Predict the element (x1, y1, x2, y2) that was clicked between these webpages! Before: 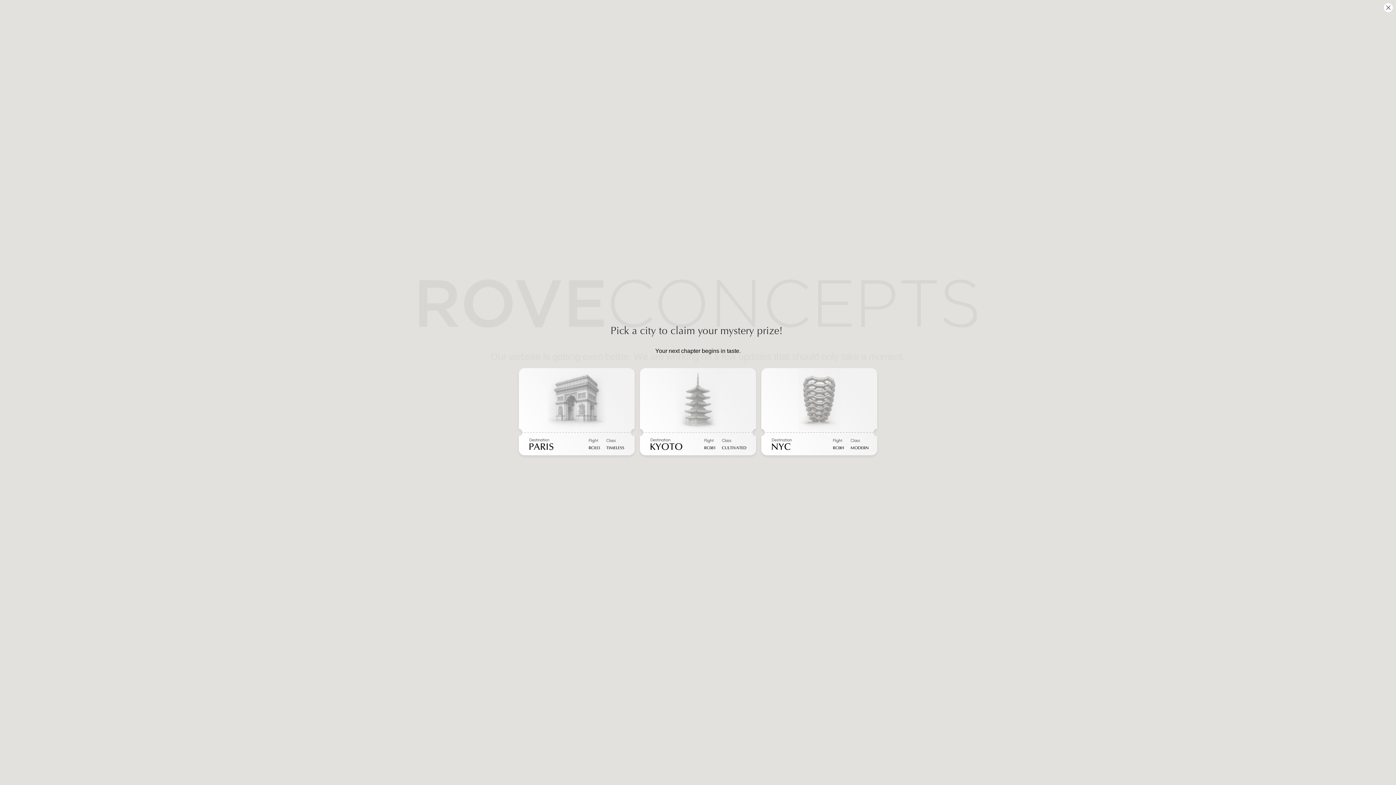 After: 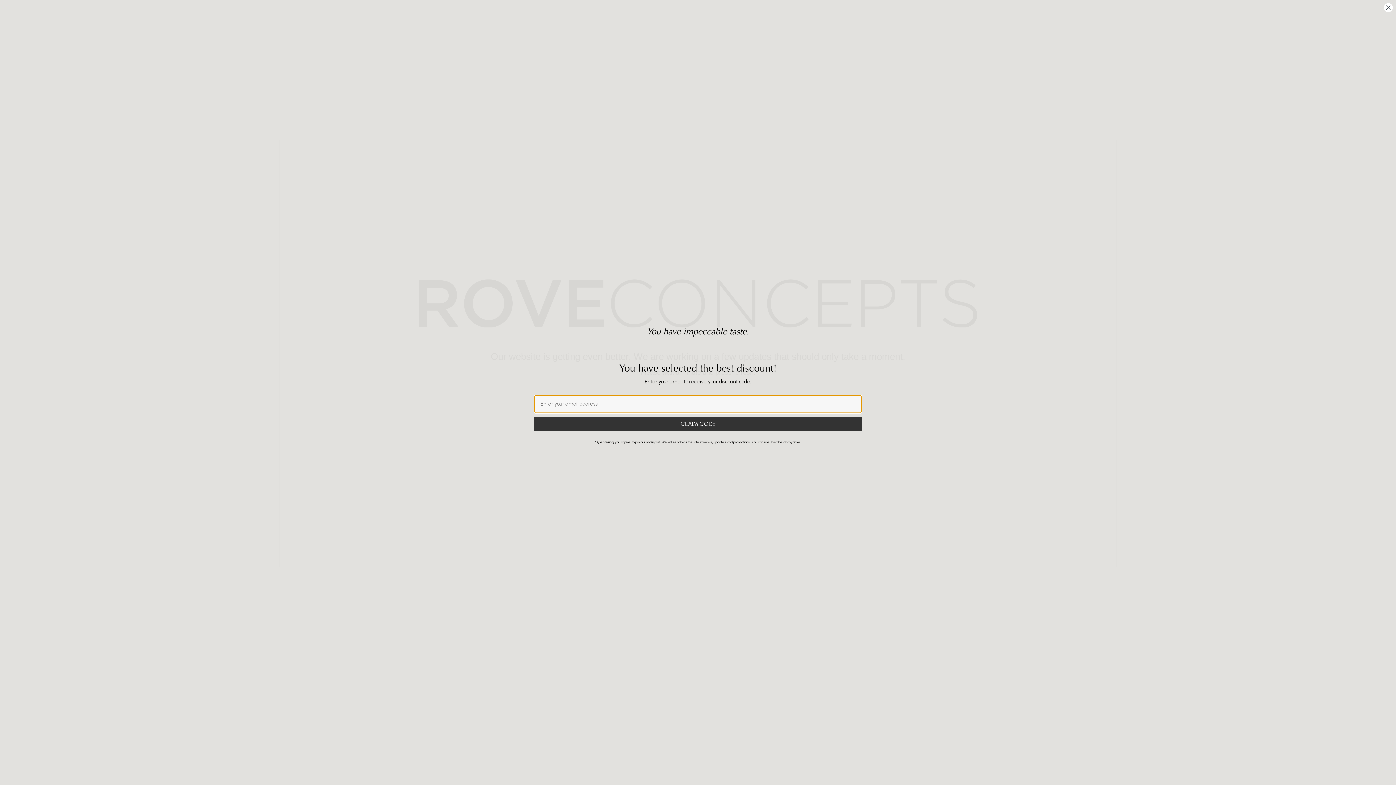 Action: bbox: (758, 367, 879, 459) label: Submit and go next